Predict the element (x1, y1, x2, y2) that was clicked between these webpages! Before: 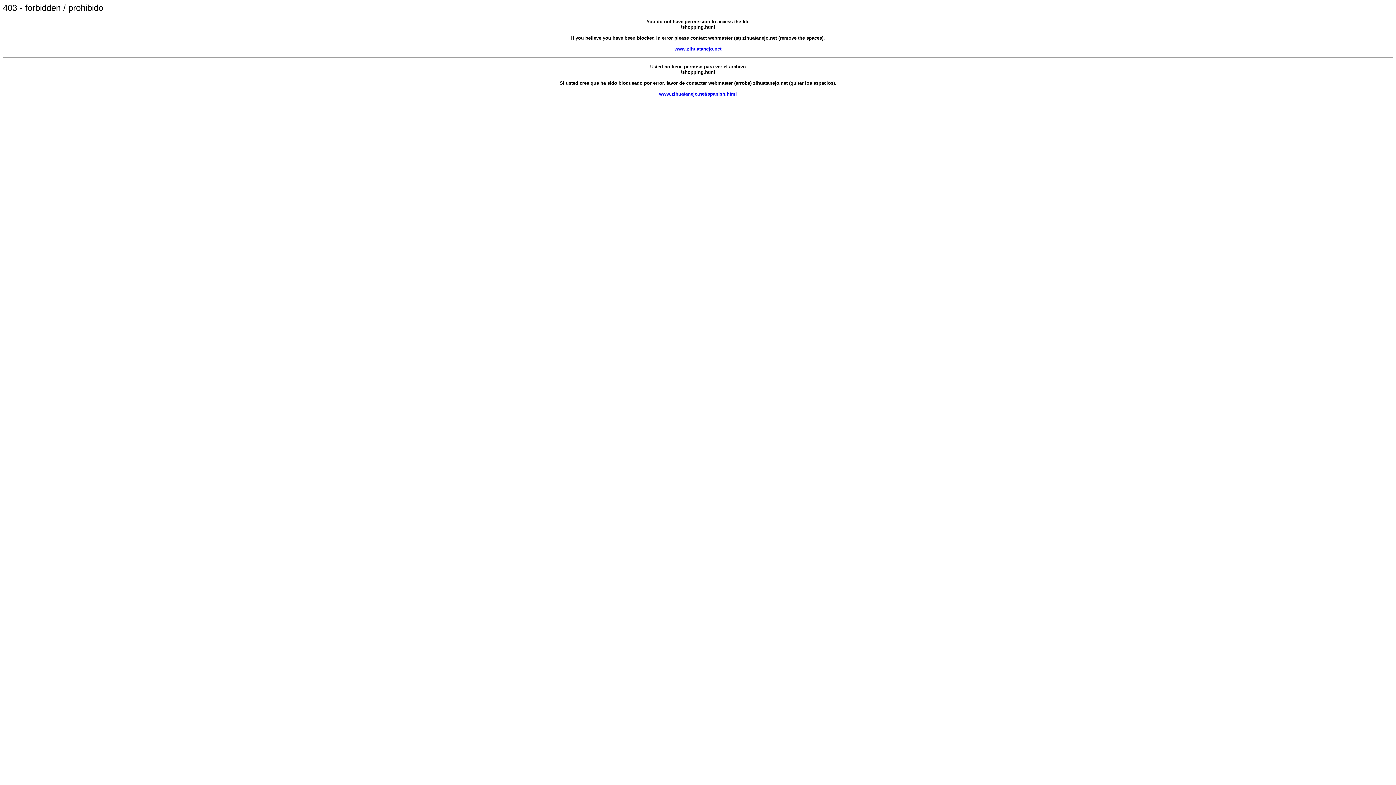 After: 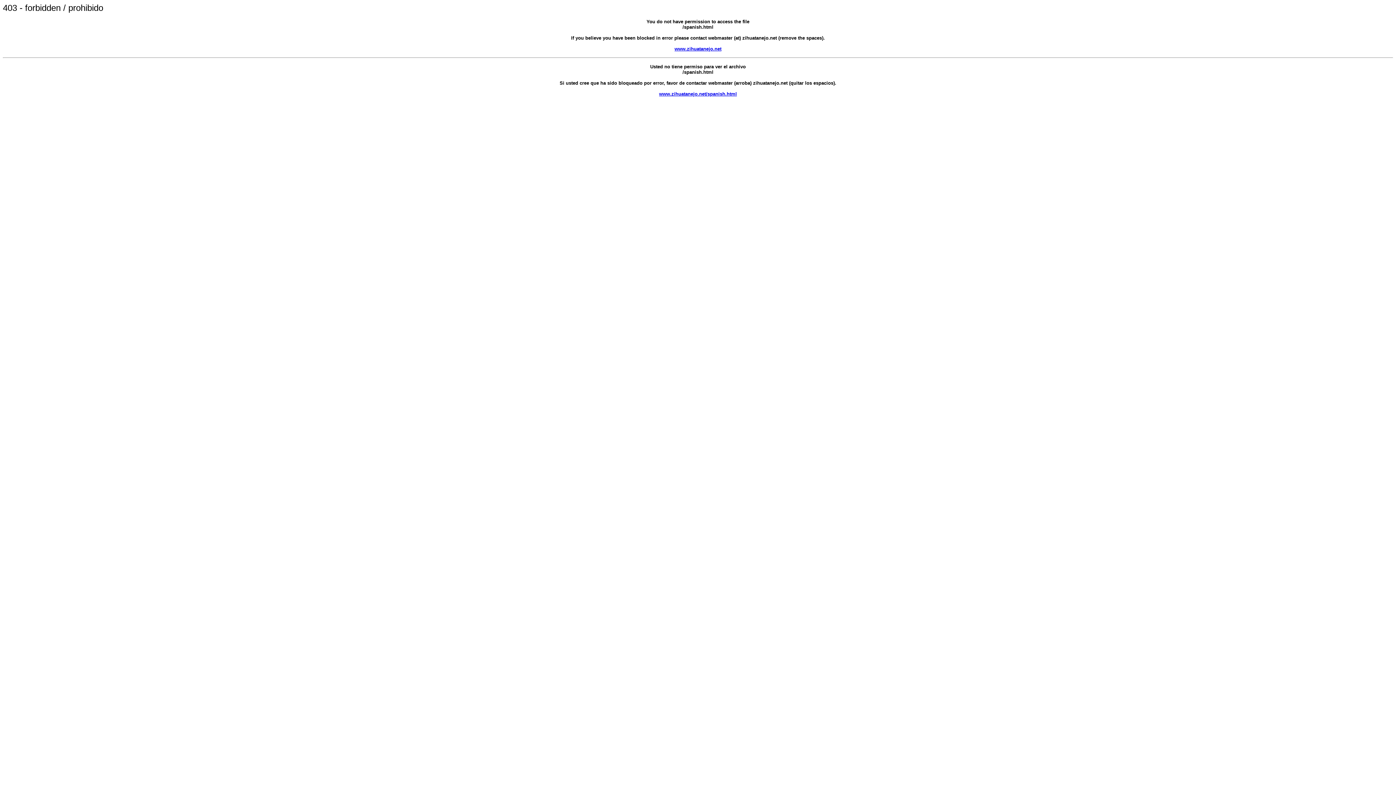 Action: bbox: (659, 91, 737, 96) label: www.zihuatanejo.net/spanish.html